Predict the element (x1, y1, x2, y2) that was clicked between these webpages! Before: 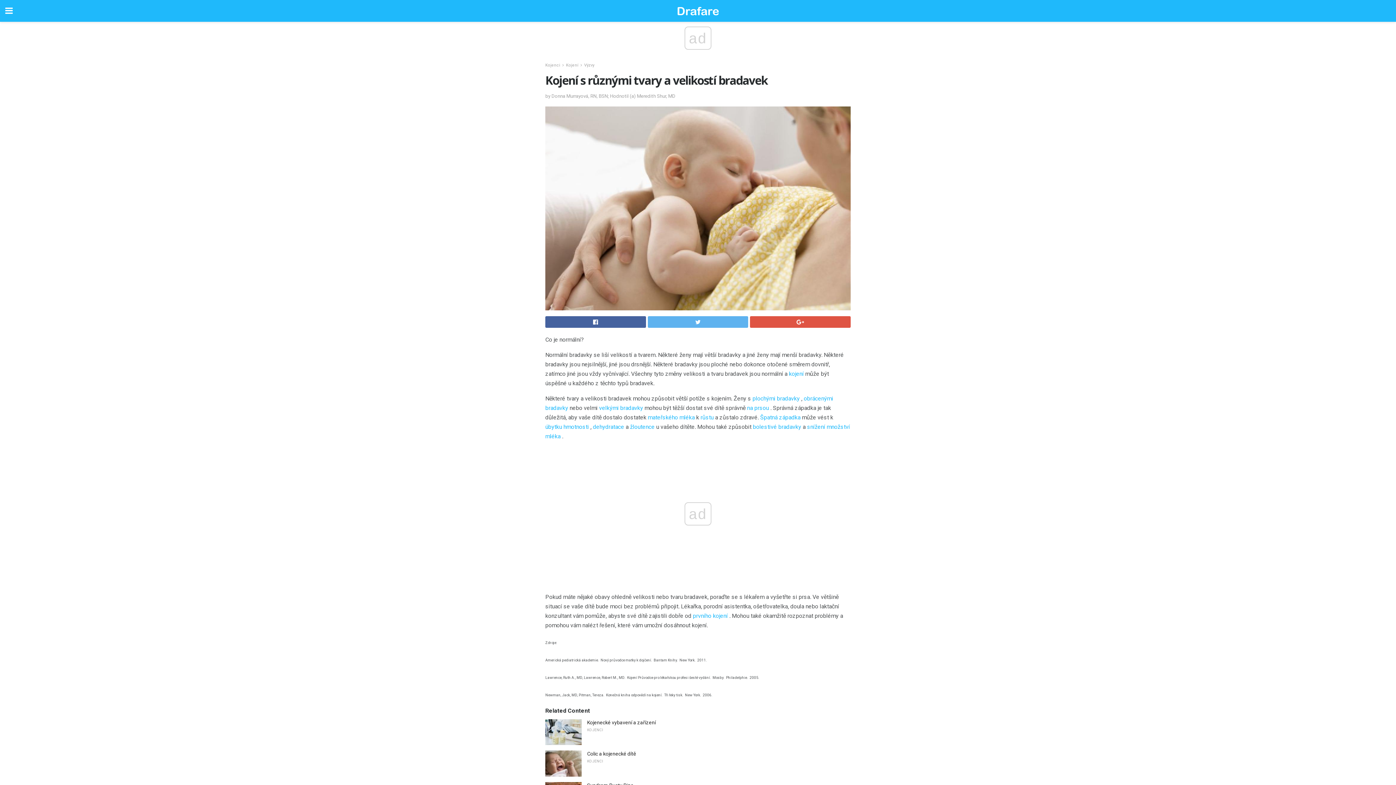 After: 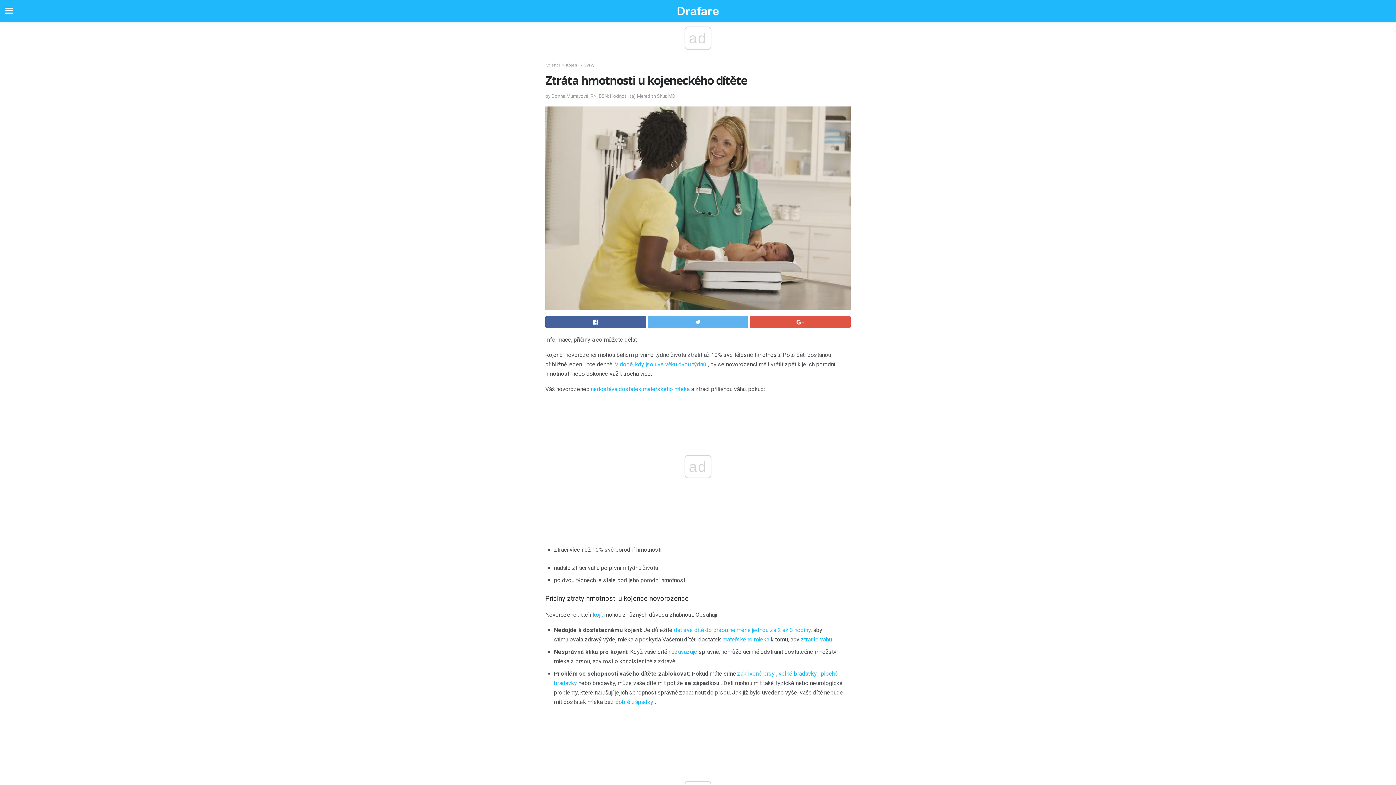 Action: label: úbytku hmotnosti bbox: (545, 423, 589, 430)